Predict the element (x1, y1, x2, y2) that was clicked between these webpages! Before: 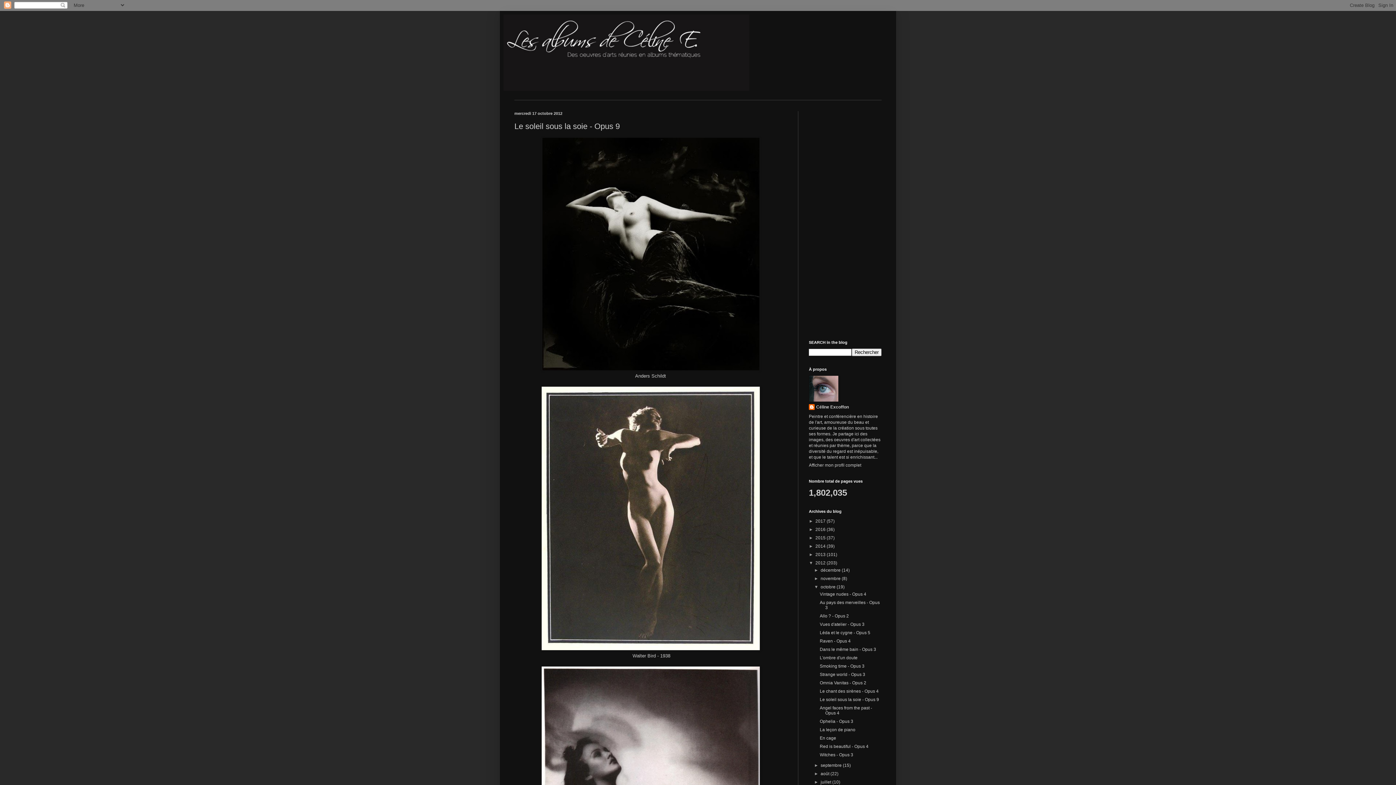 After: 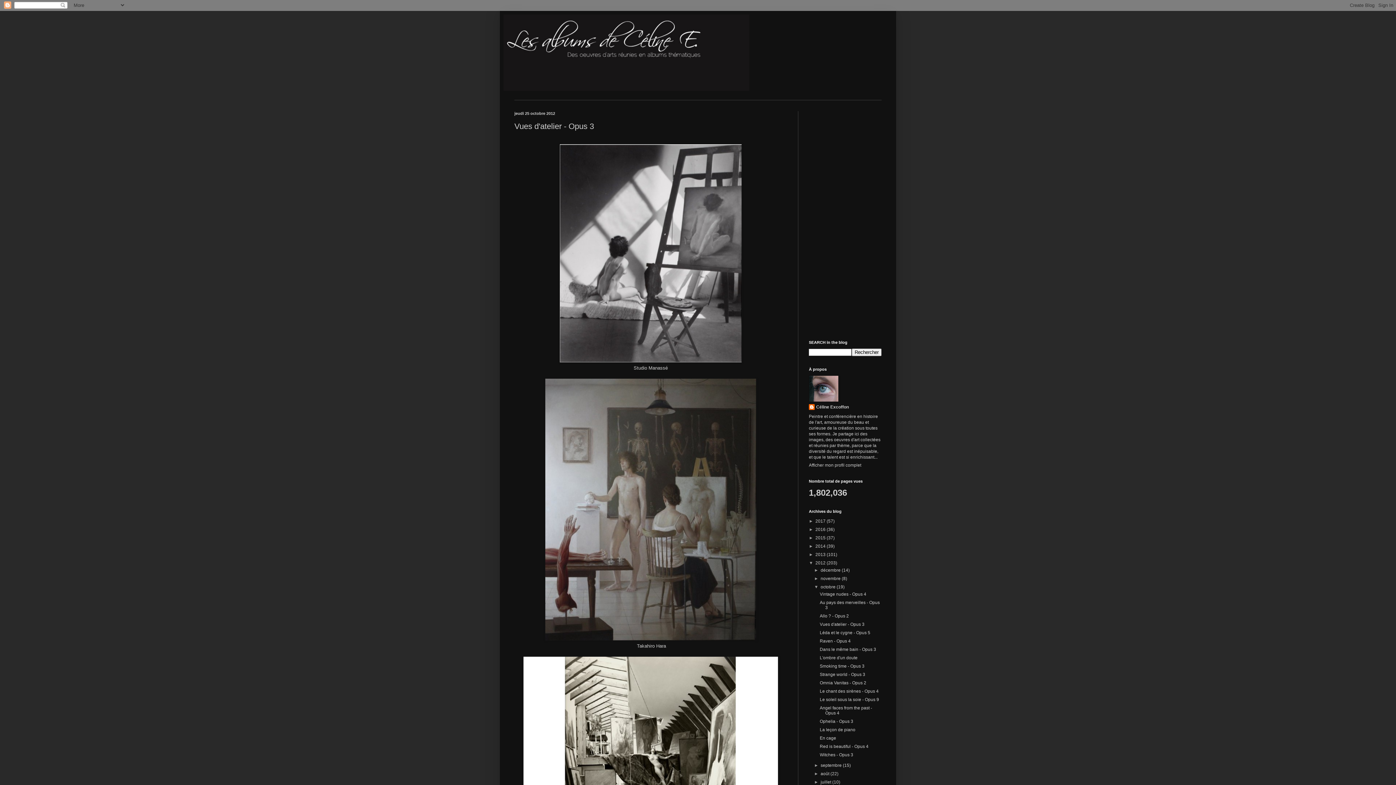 Action: bbox: (819, 622, 864, 627) label: Vues d'atelier - Opus 3